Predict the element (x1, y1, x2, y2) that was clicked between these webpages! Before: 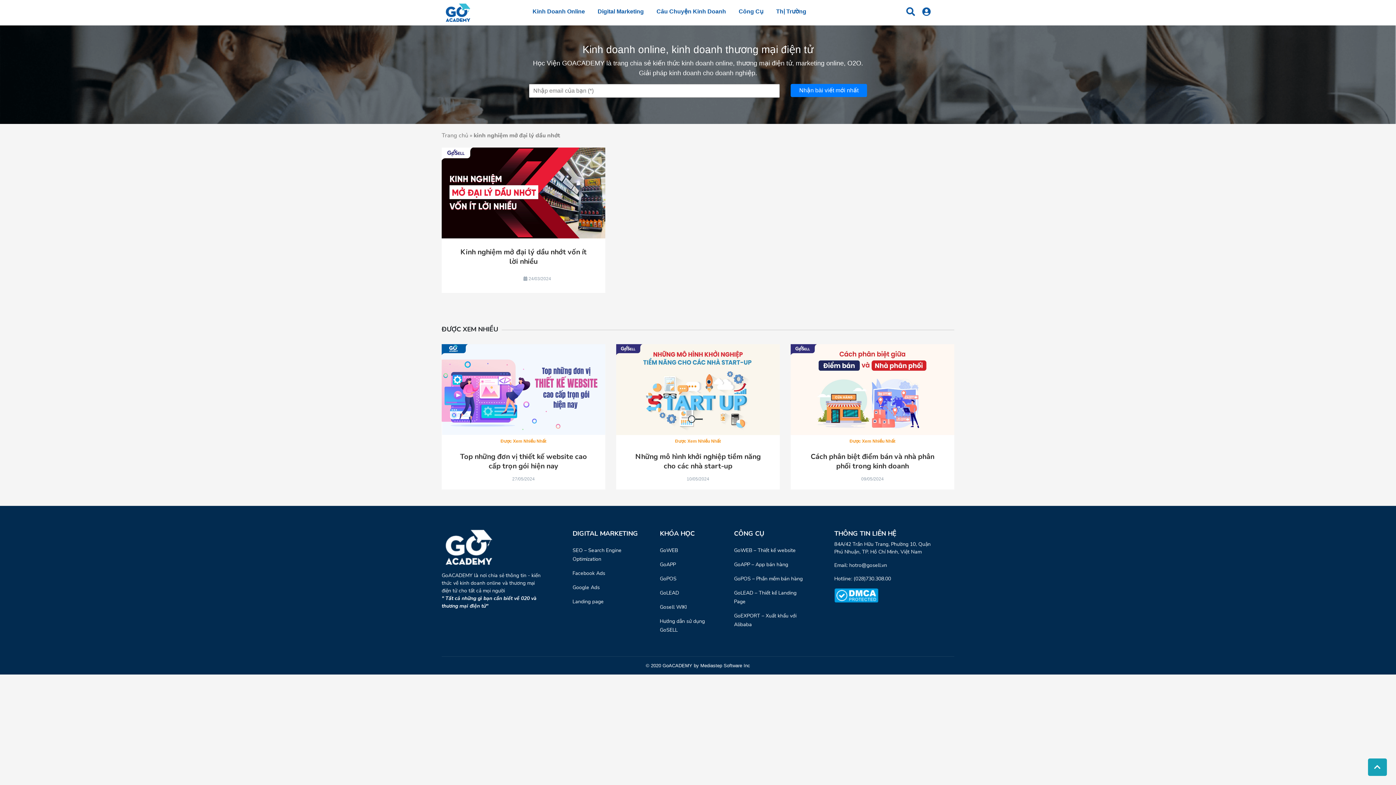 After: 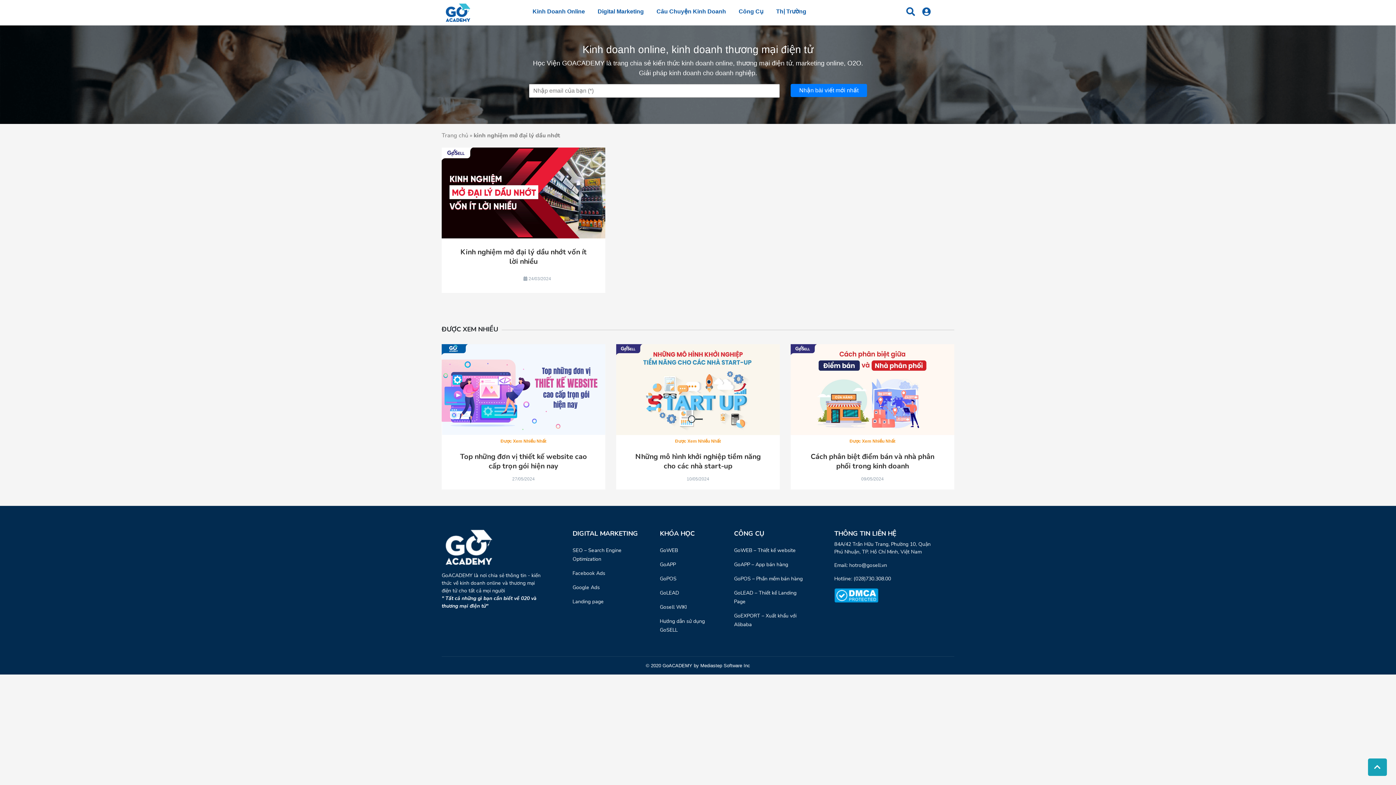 Action: label: hotro@gosell.vn bbox: (849, 562, 887, 569)